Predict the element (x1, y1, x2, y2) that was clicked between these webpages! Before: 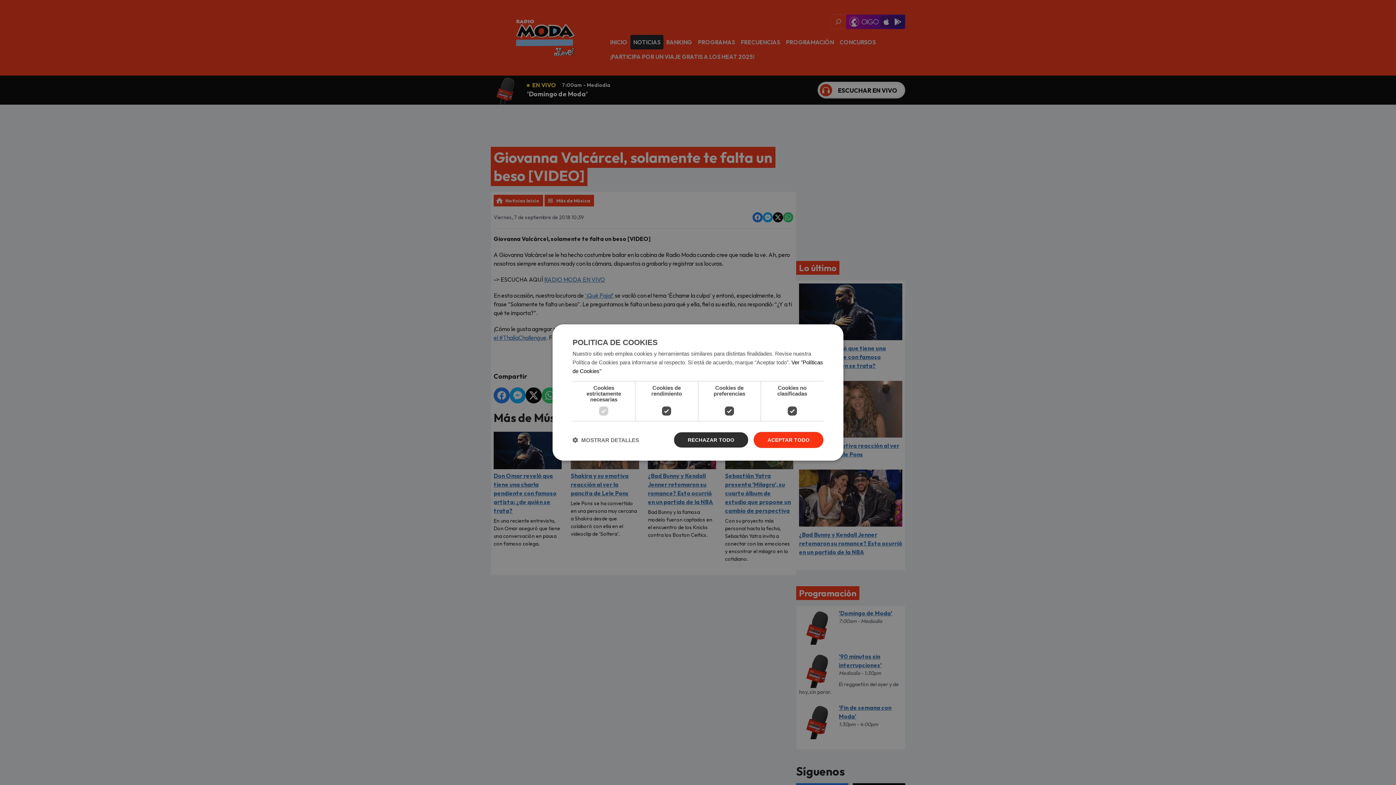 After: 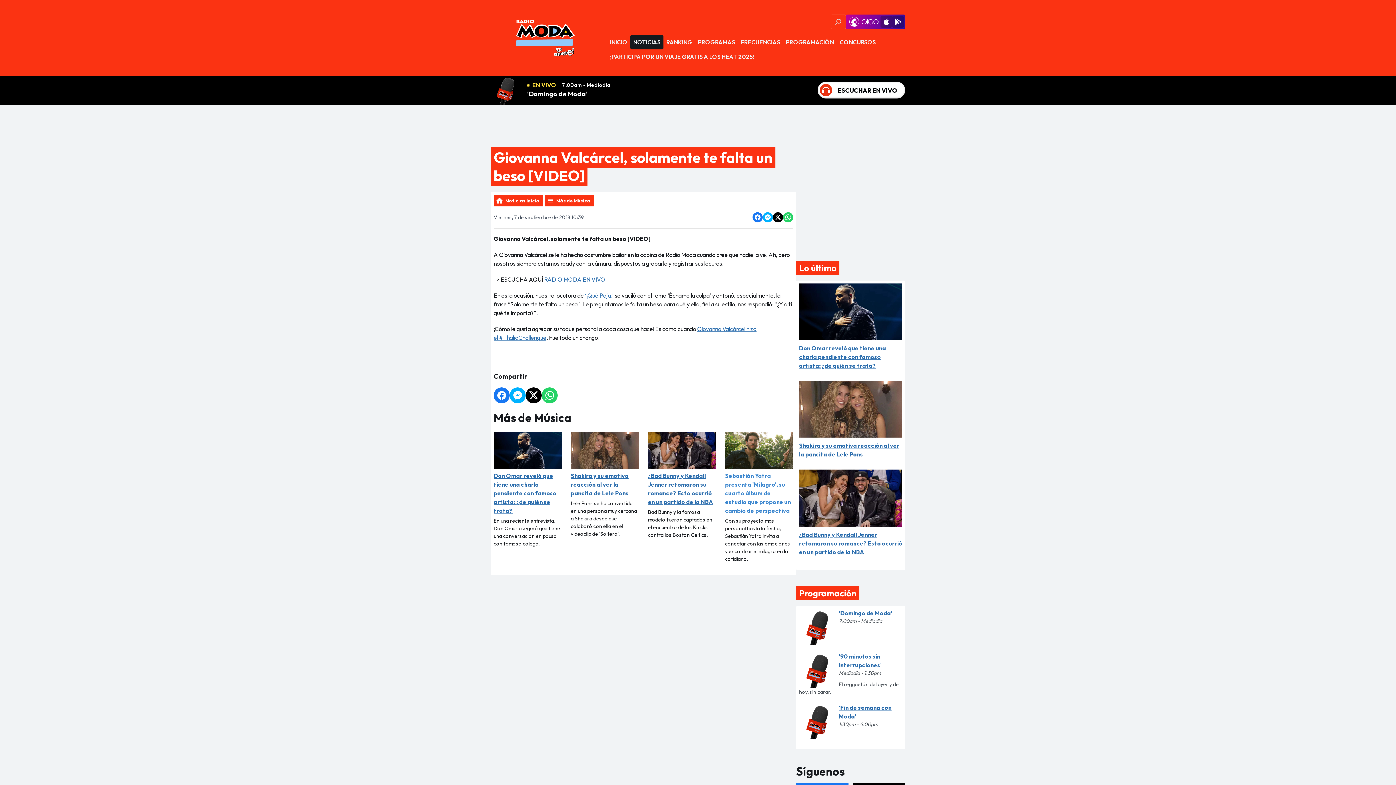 Action: bbox: (753, 432, 823, 448) label: ACEPTAR TODO